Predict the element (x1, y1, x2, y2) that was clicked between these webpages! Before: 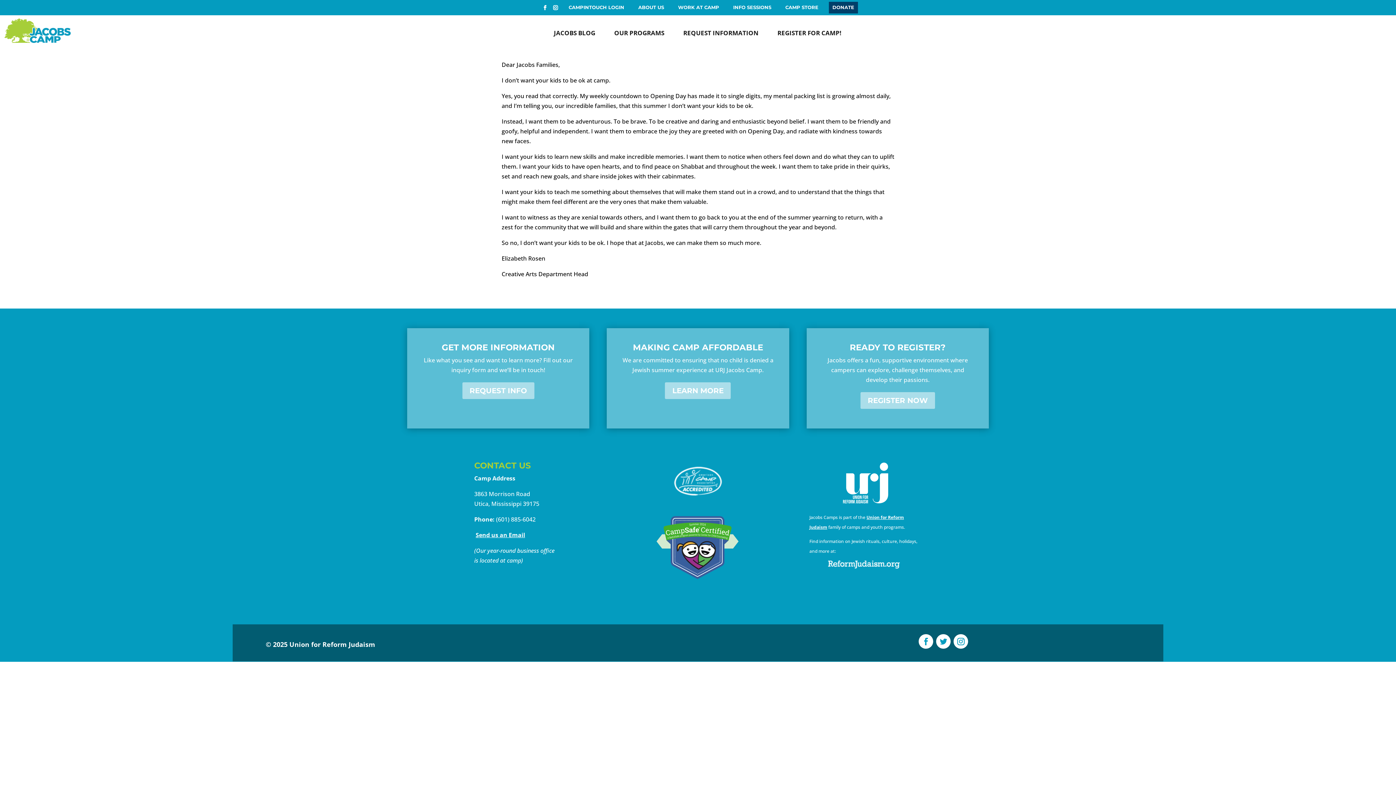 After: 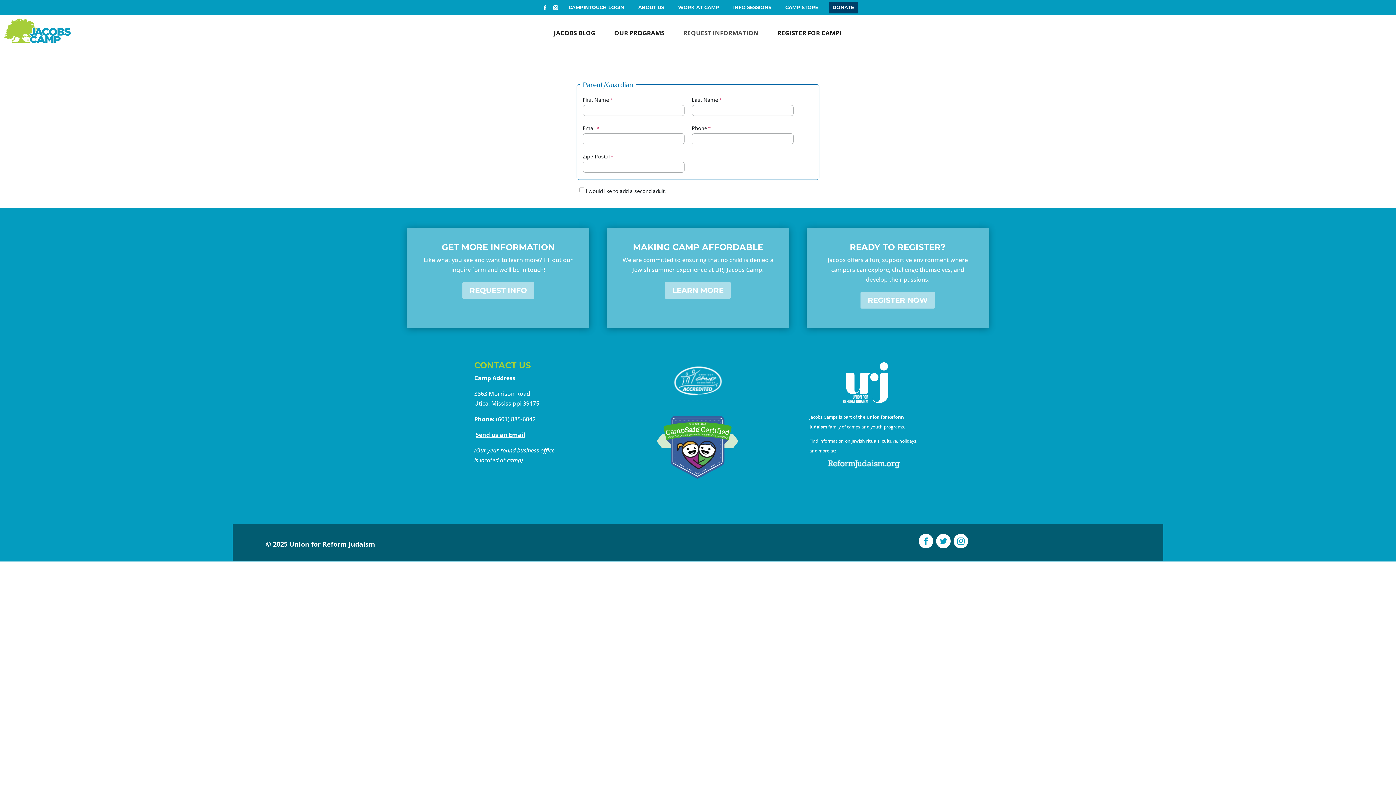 Action: bbox: (683, 30, 758, 41) label: REQUEST INFORMATION